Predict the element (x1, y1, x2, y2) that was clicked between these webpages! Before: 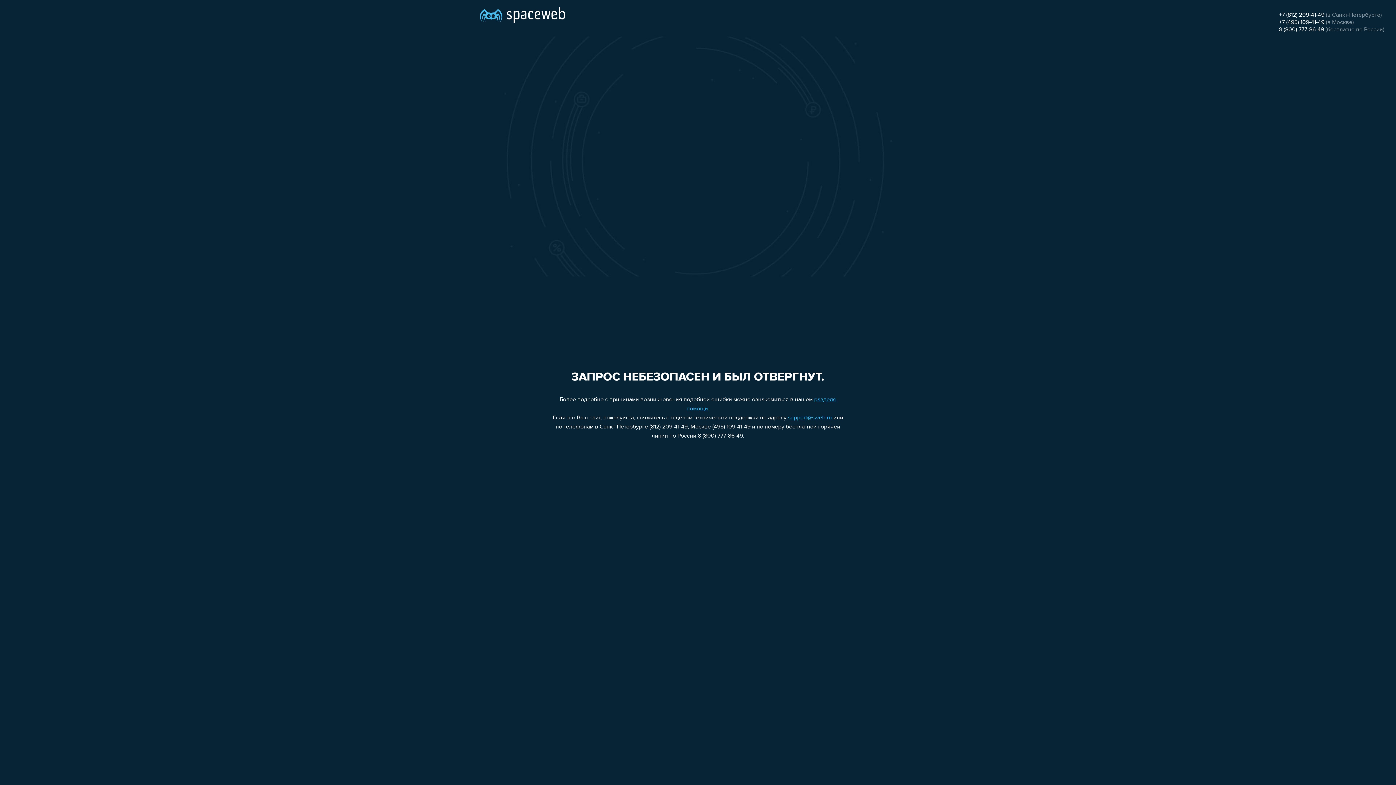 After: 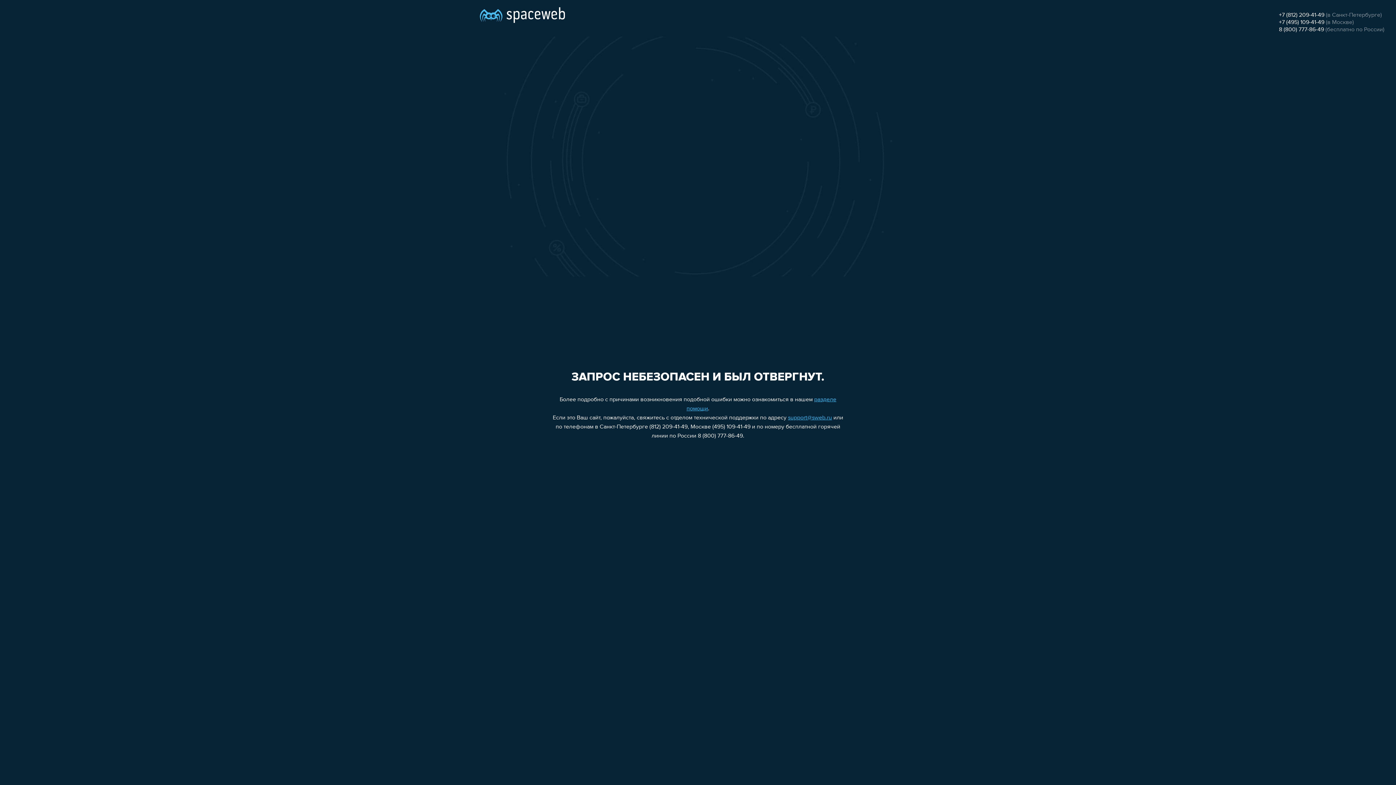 Action: bbox: (1279, 19, 1324, 25) label: +7 (495) 109-41-49